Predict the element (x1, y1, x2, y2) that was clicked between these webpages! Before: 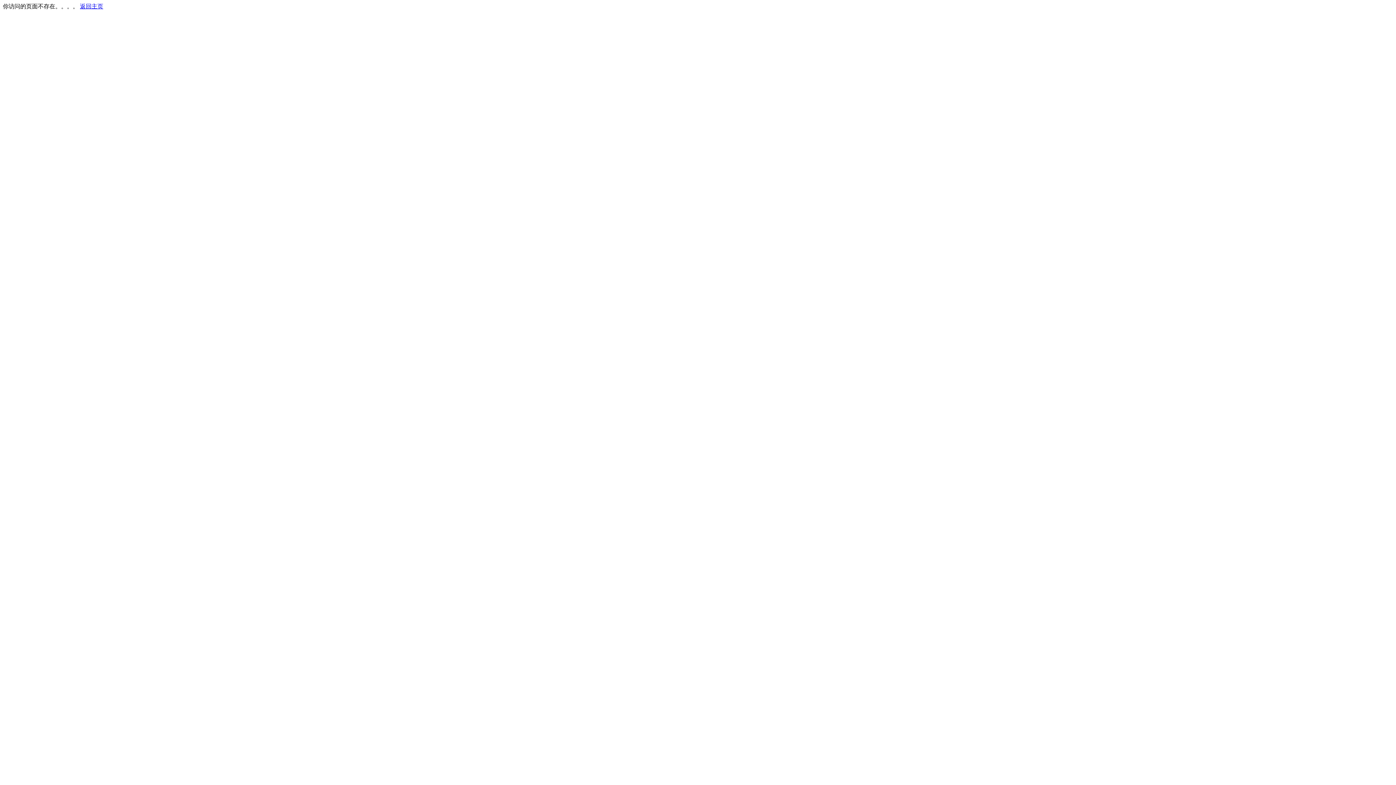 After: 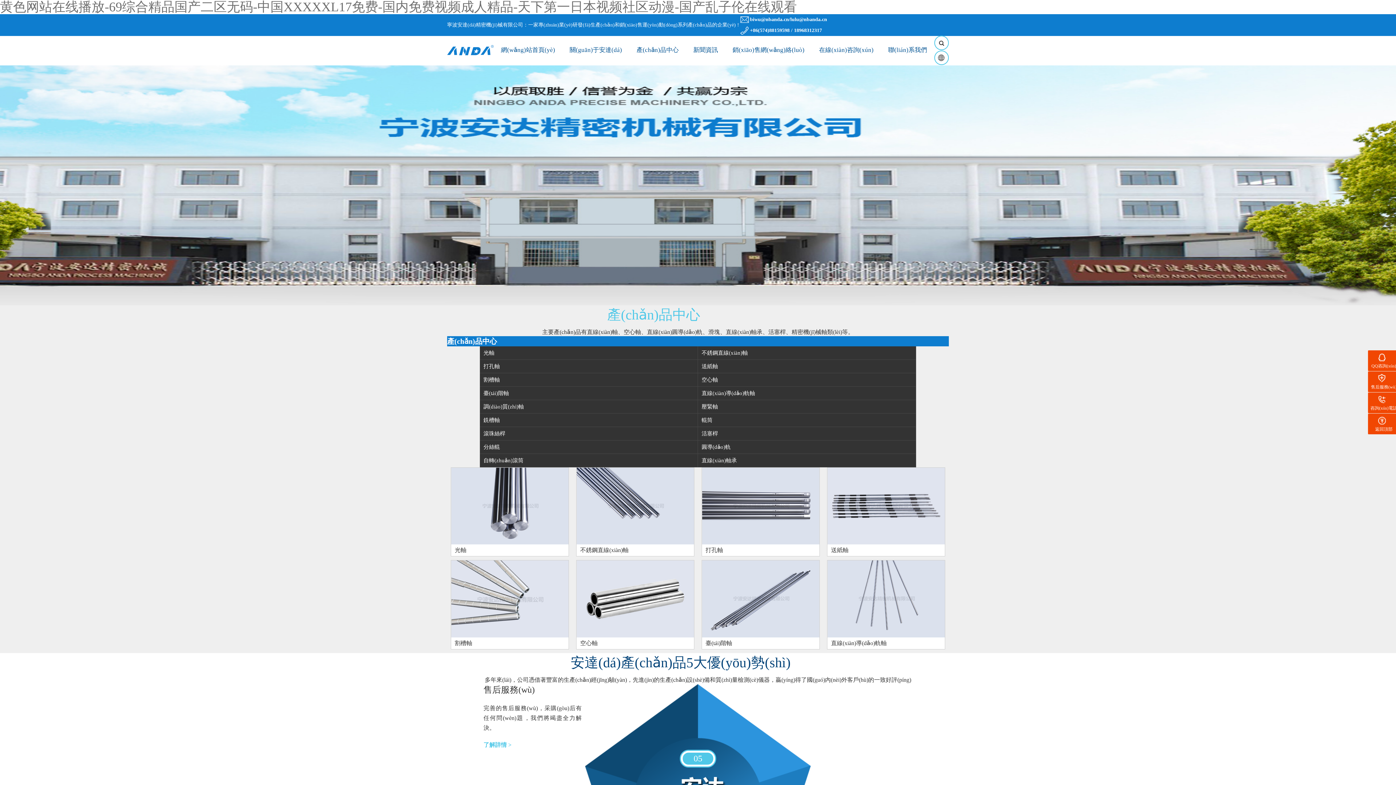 Action: label: 返回主页 bbox: (80, 3, 103, 9)